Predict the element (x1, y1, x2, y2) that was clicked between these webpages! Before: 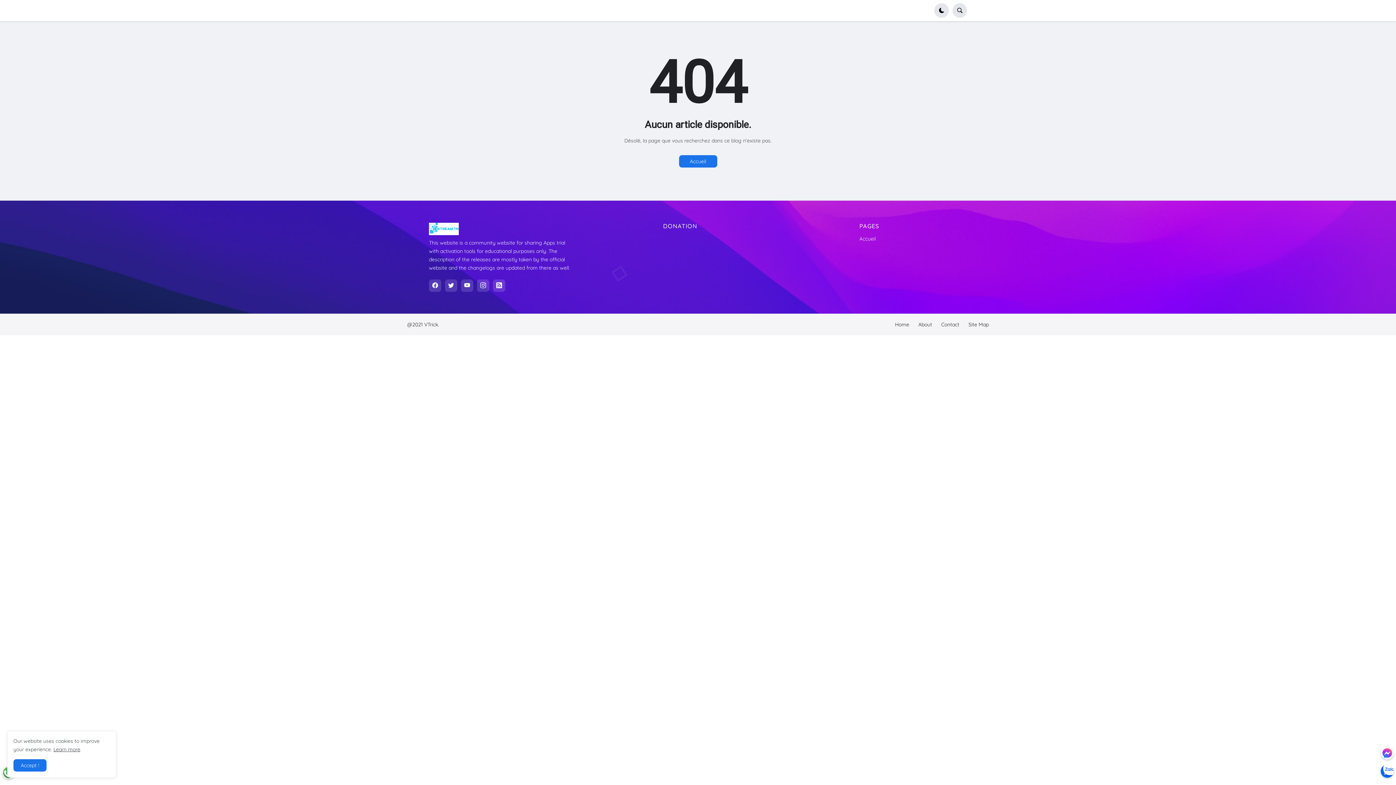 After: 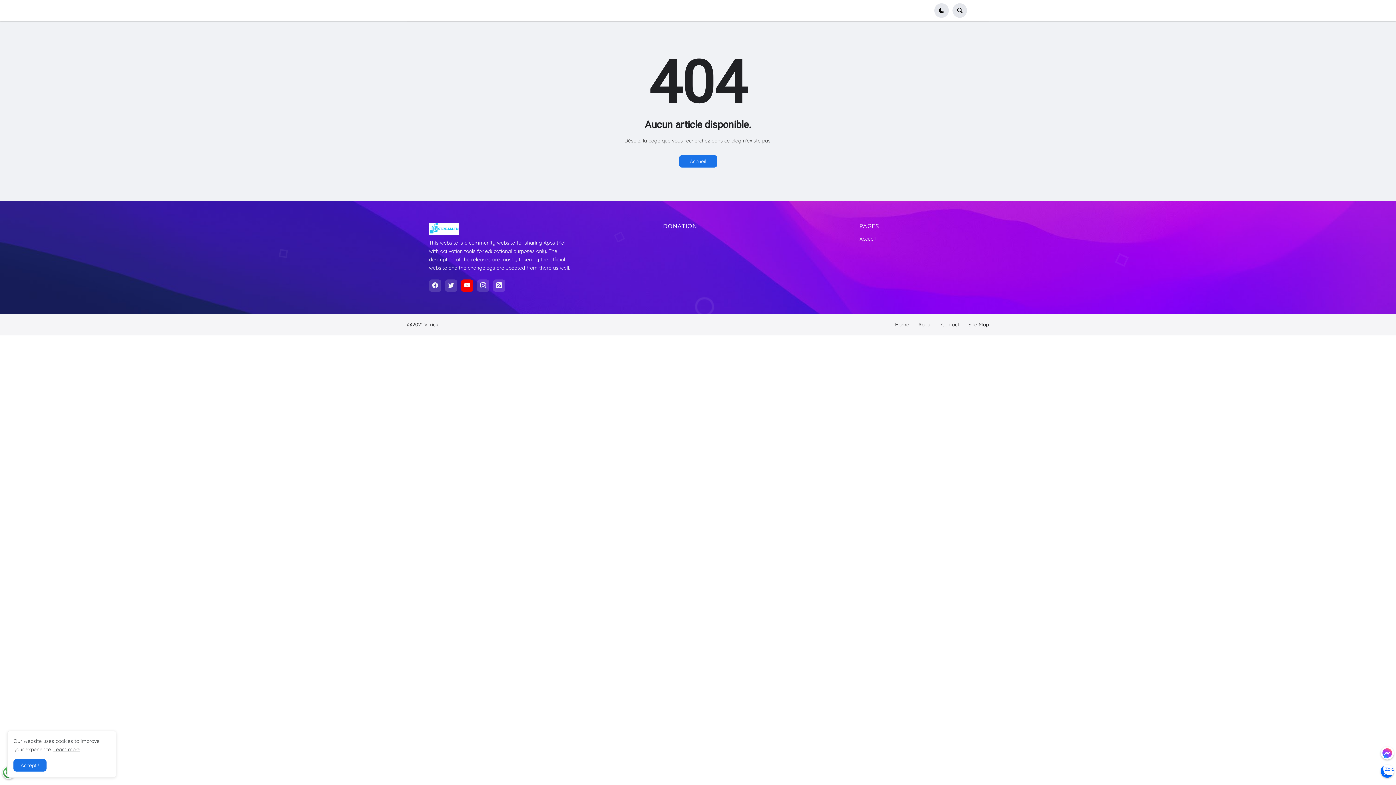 Action: bbox: (461, 279, 473, 291)